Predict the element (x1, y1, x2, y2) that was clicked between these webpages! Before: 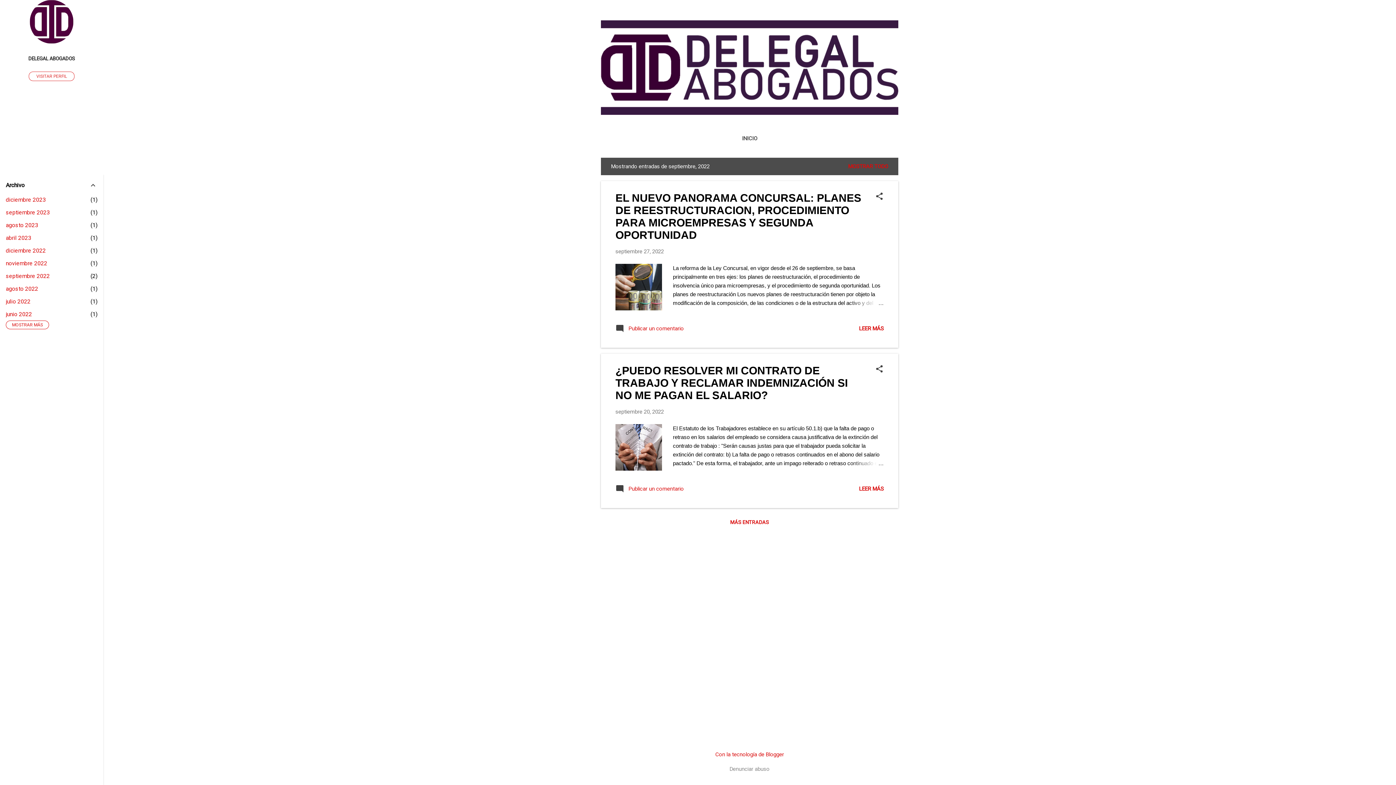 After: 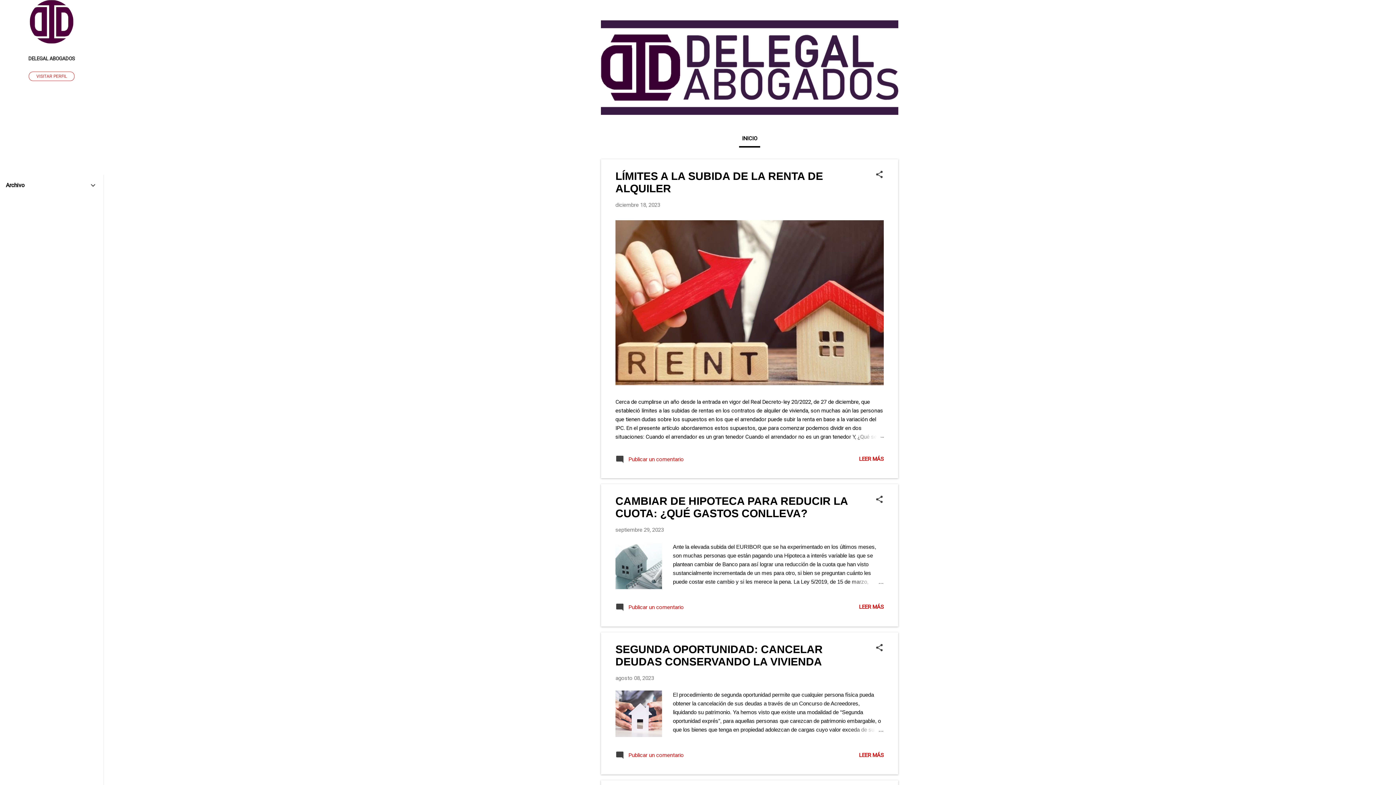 Action: bbox: (739, 130, 760, 146) label: INICIO